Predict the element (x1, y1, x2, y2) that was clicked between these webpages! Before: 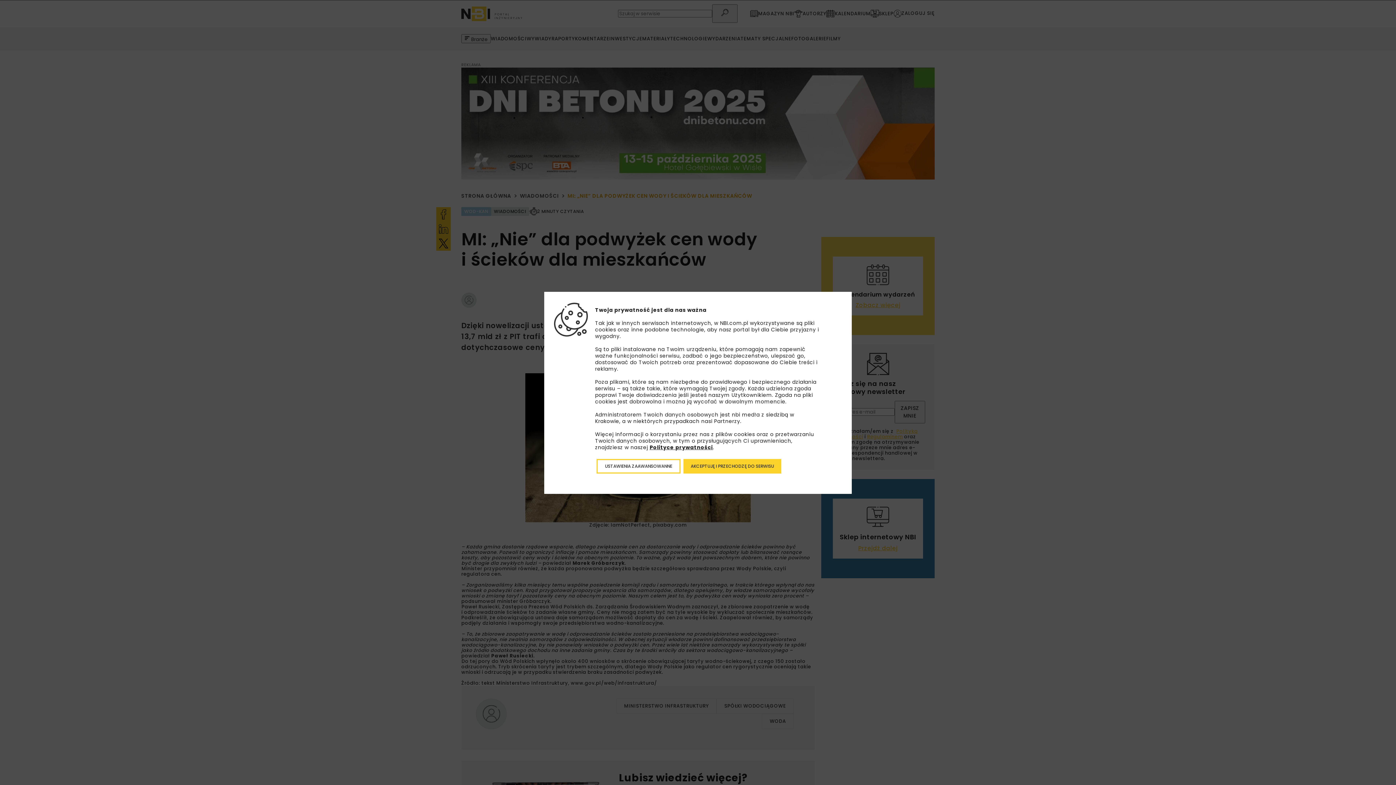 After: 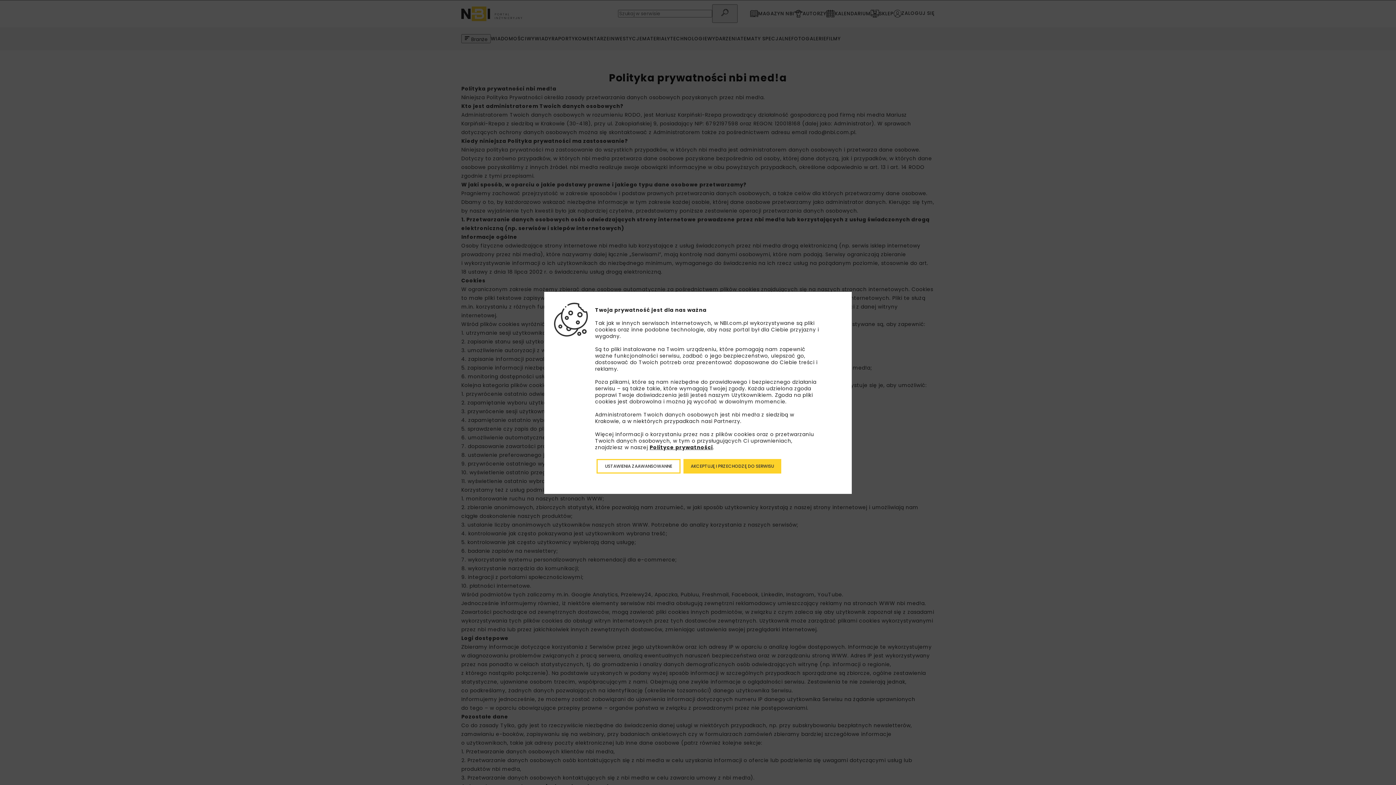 Action: label: Polityce prywatności bbox: (649, 443, 713, 451)